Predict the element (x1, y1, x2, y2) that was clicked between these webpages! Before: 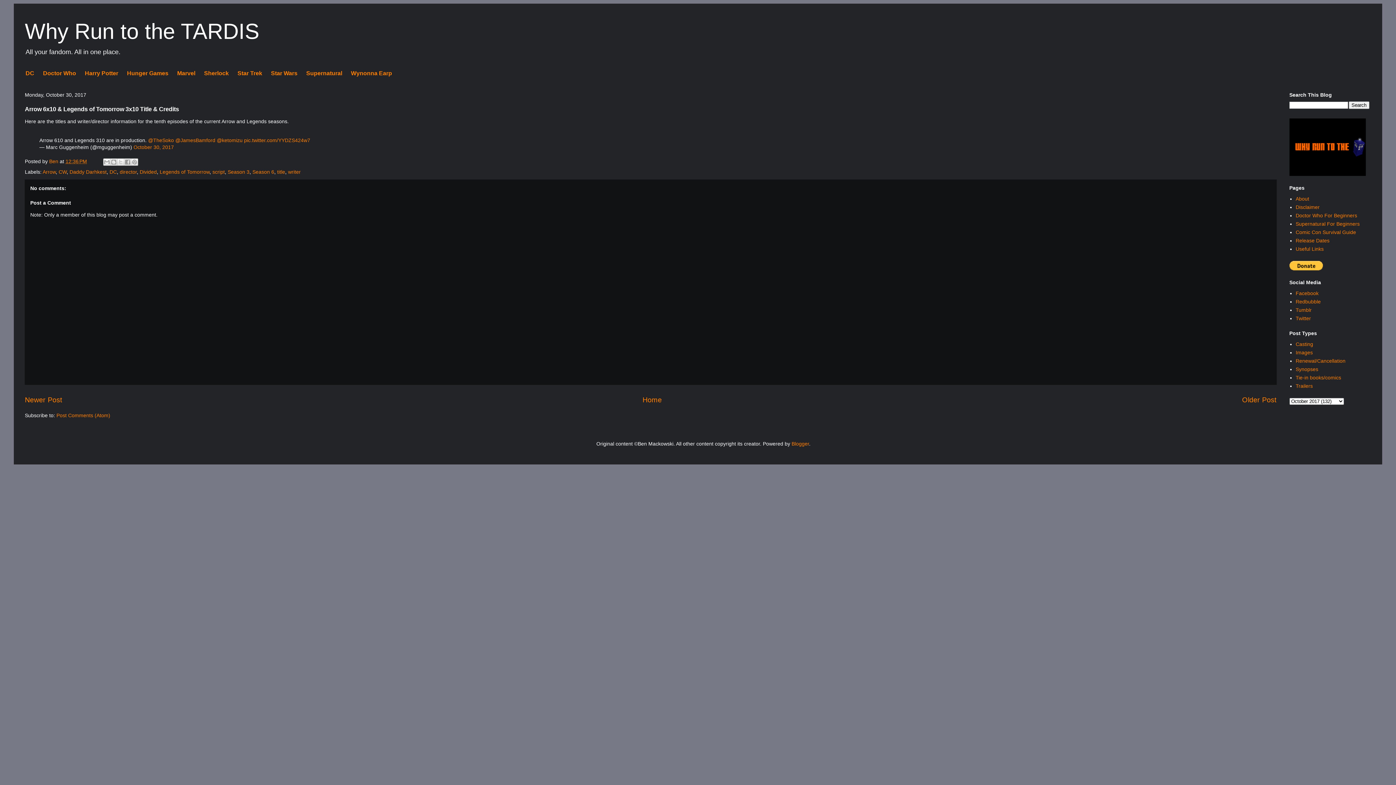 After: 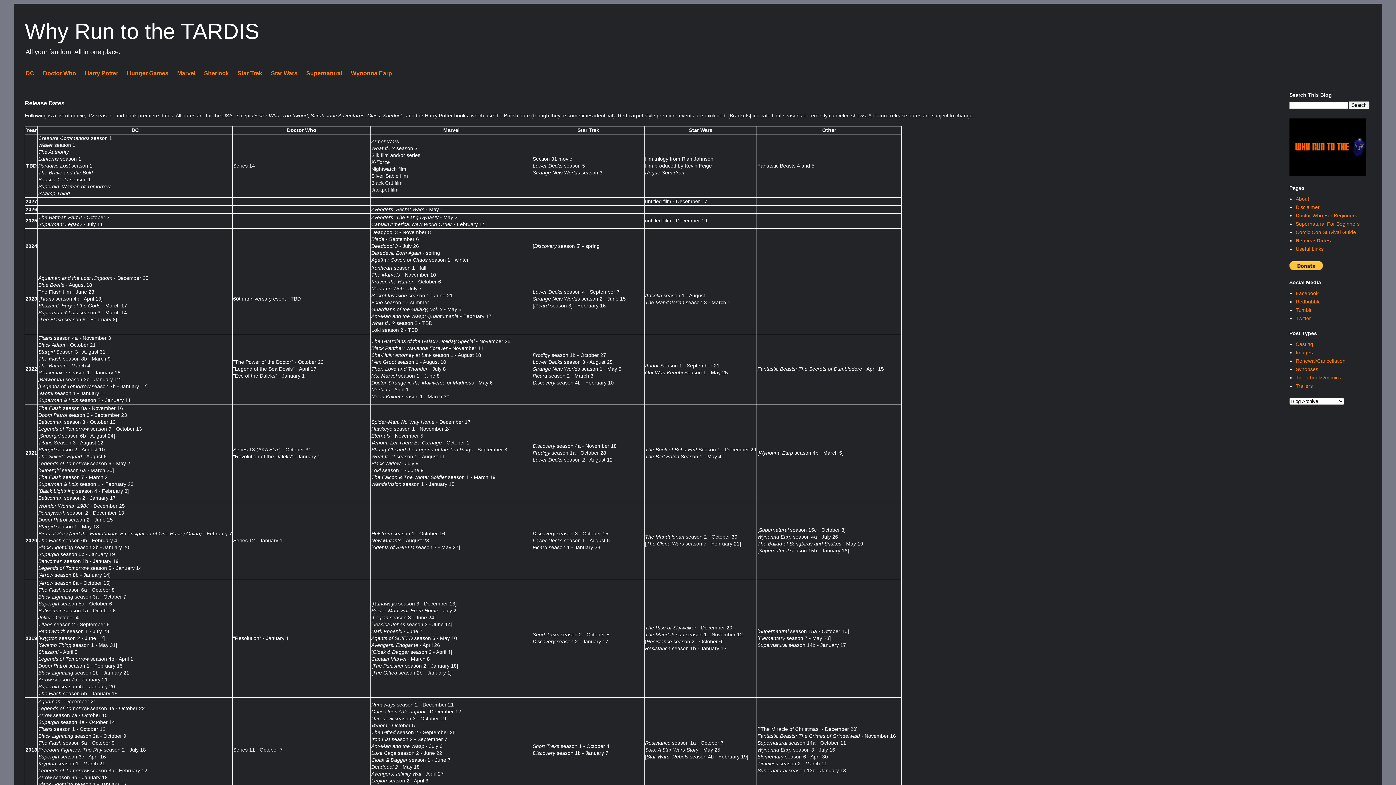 Action: label: Release Dates bbox: (1296, 237, 1329, 243)